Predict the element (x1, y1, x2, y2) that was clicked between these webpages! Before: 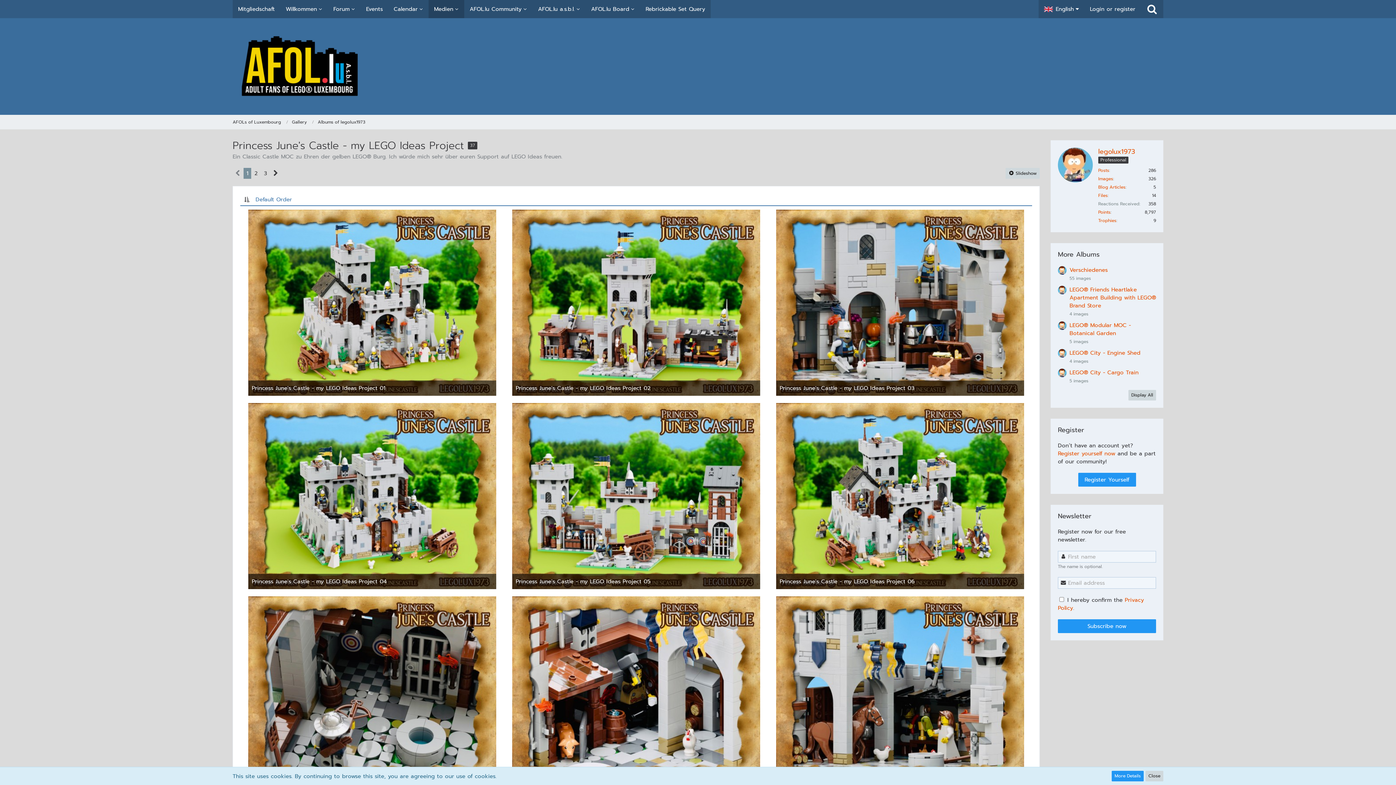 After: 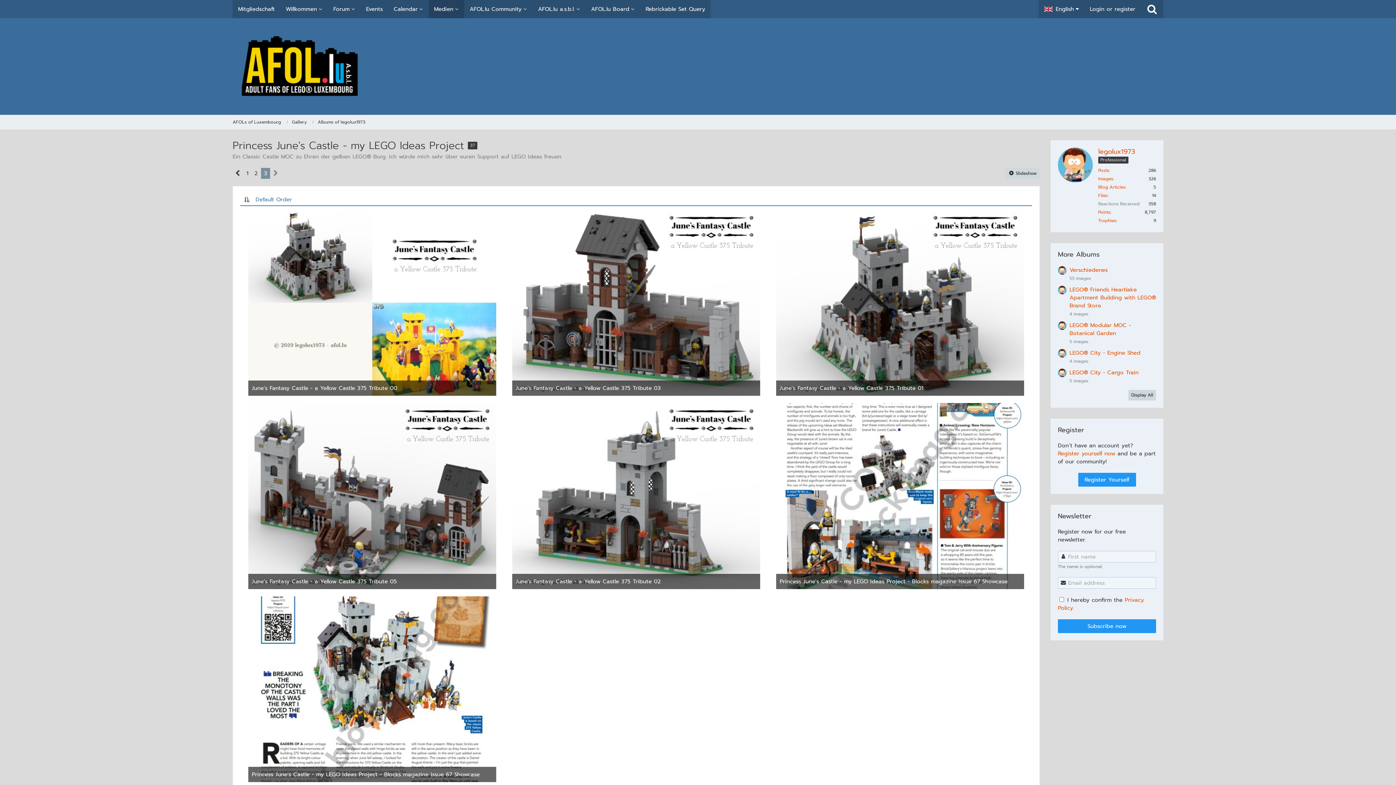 Action: bbox: (261, 168, 270, 178) label: 3